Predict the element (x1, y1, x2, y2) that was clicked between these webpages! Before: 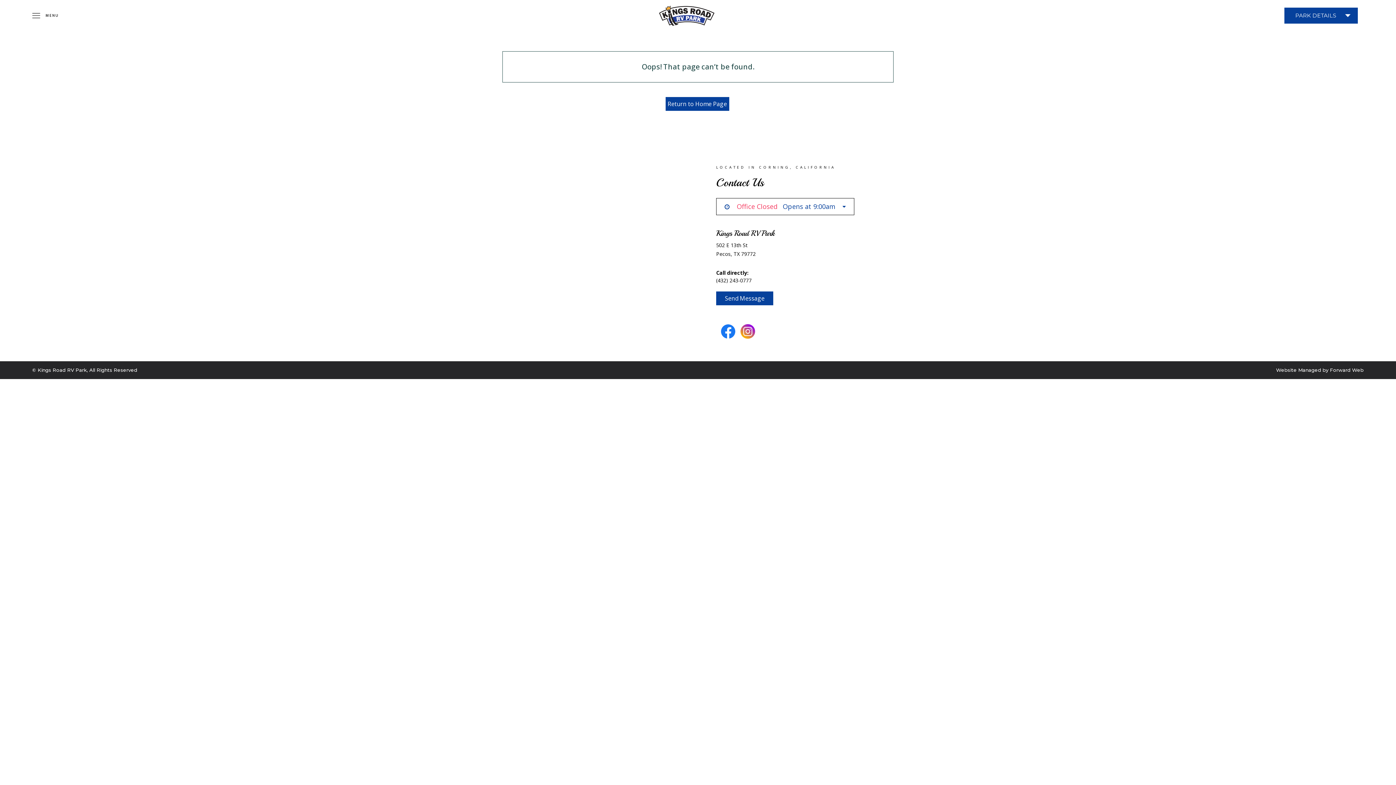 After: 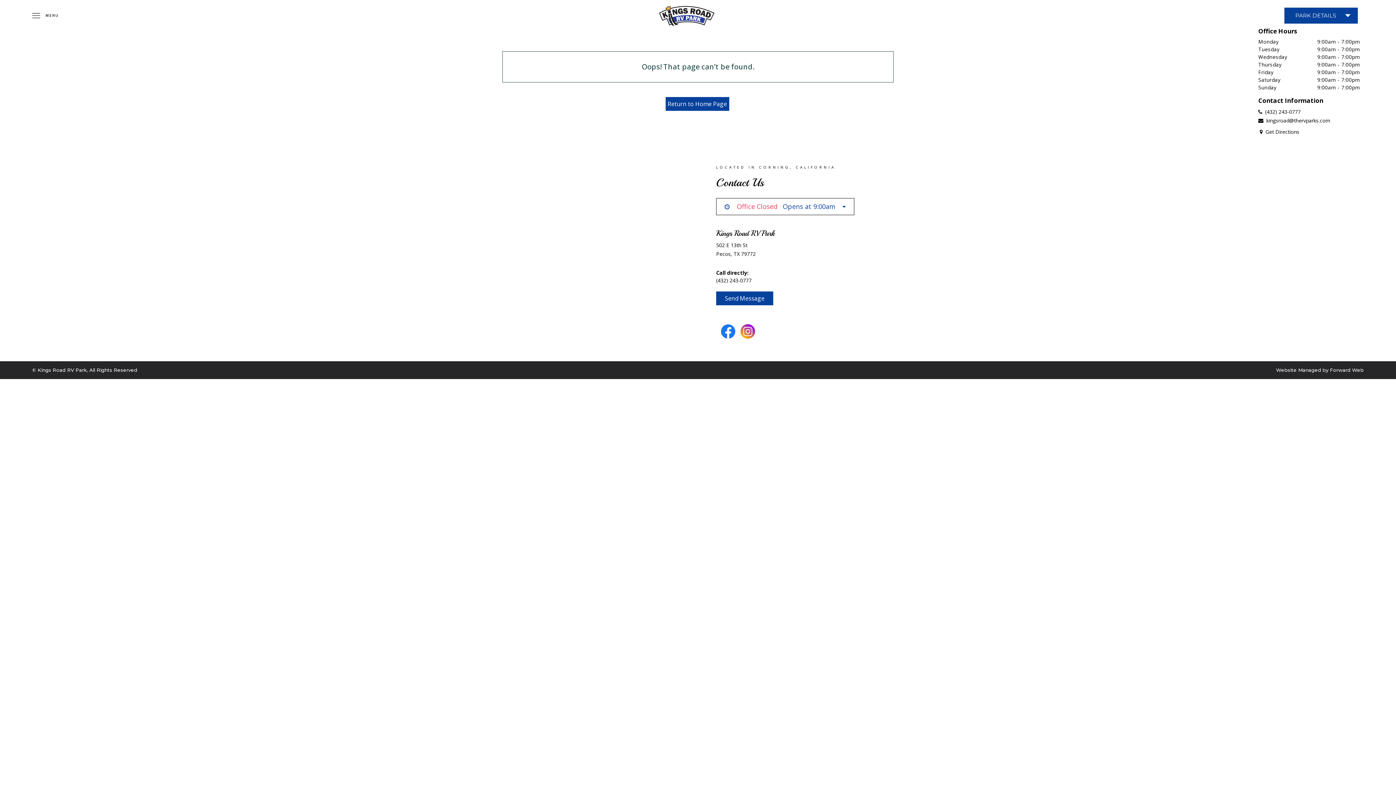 Action: bbox: (1284, 7, 1358, 24) label: PARK DETAILS